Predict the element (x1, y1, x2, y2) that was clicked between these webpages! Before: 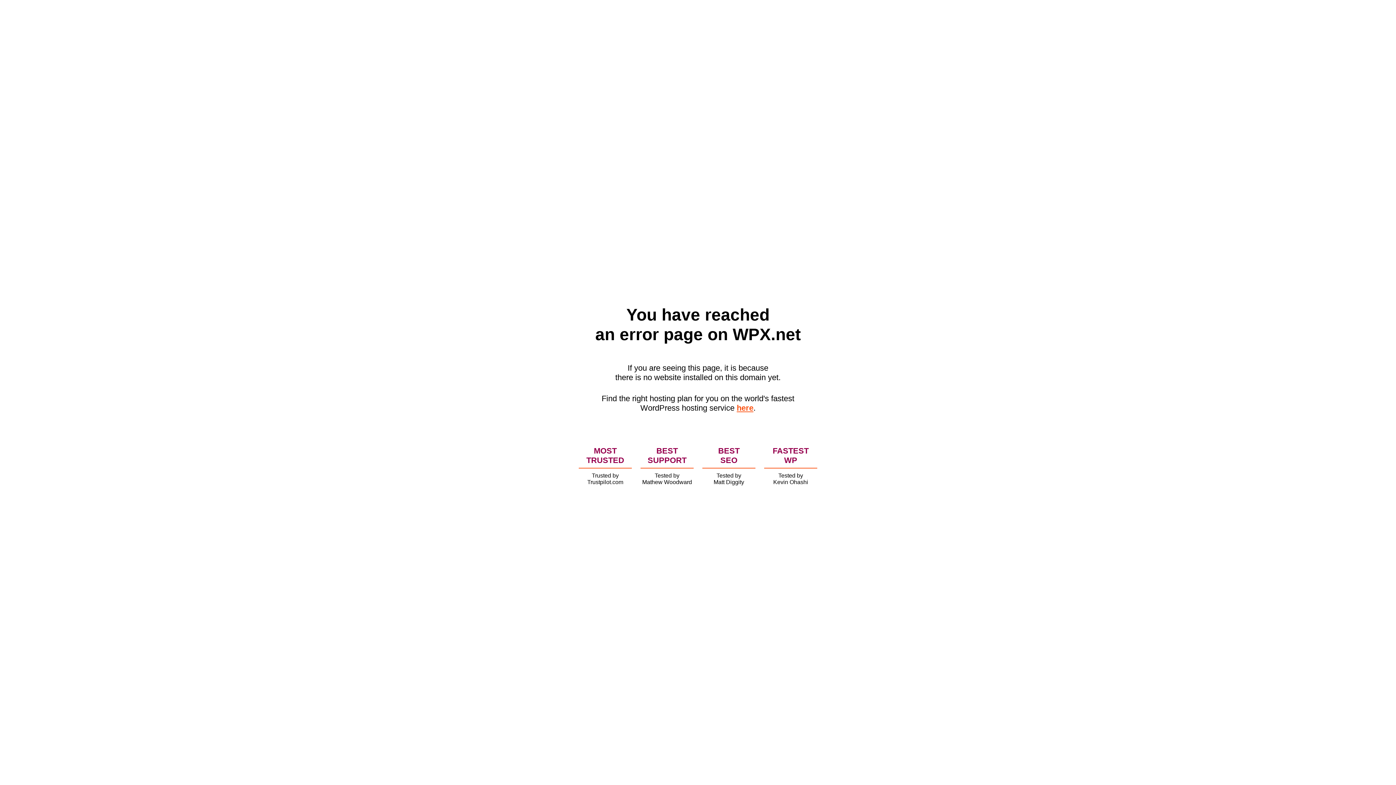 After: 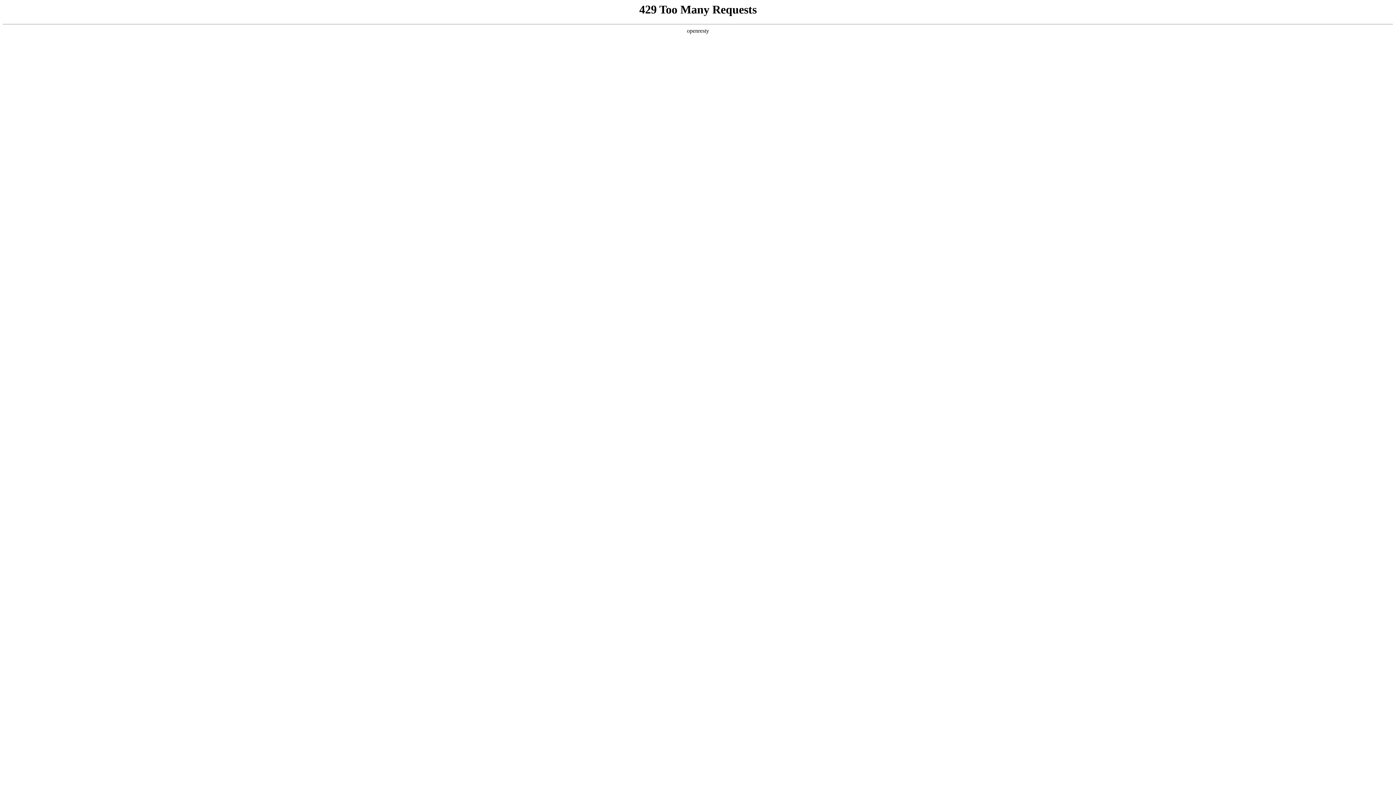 Action: label: here bbox: (736, 403, 753, 412)